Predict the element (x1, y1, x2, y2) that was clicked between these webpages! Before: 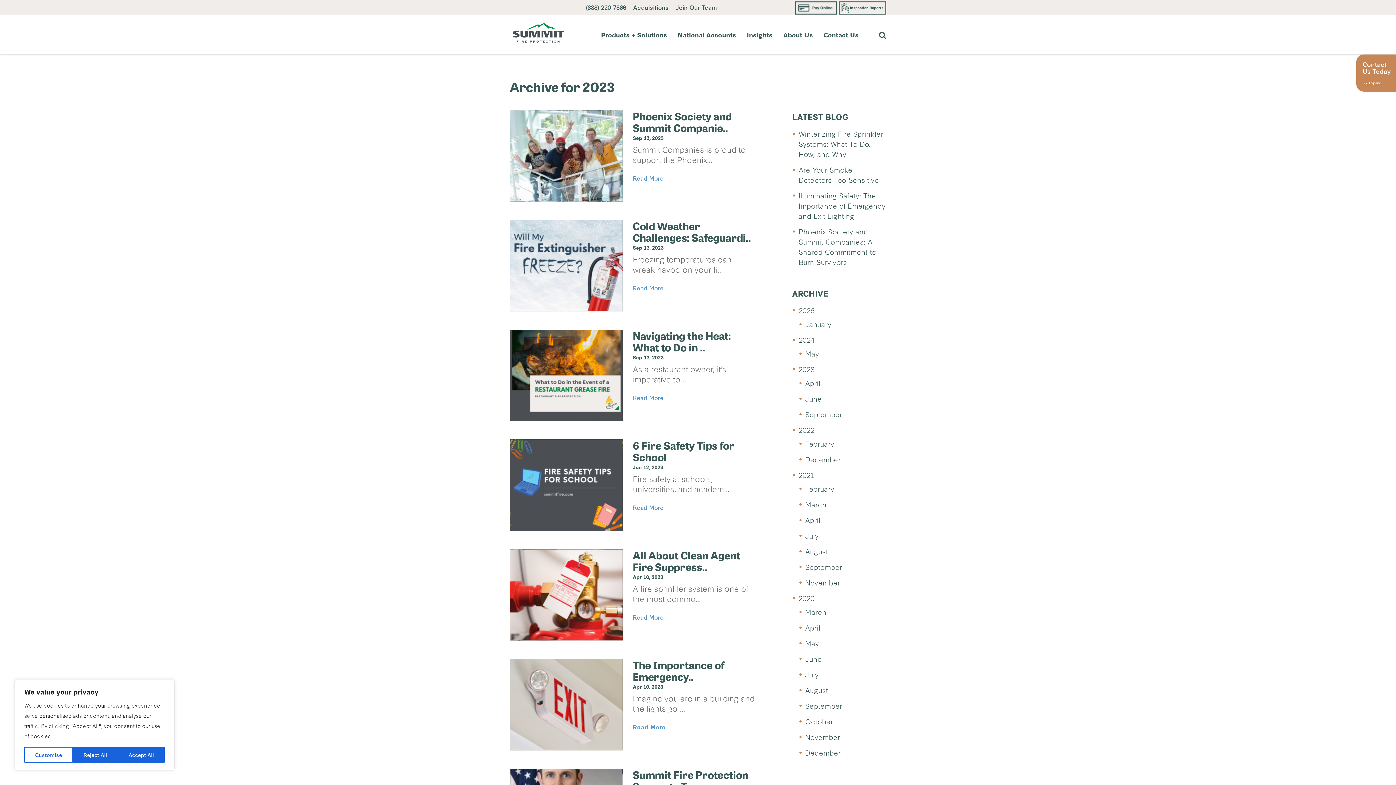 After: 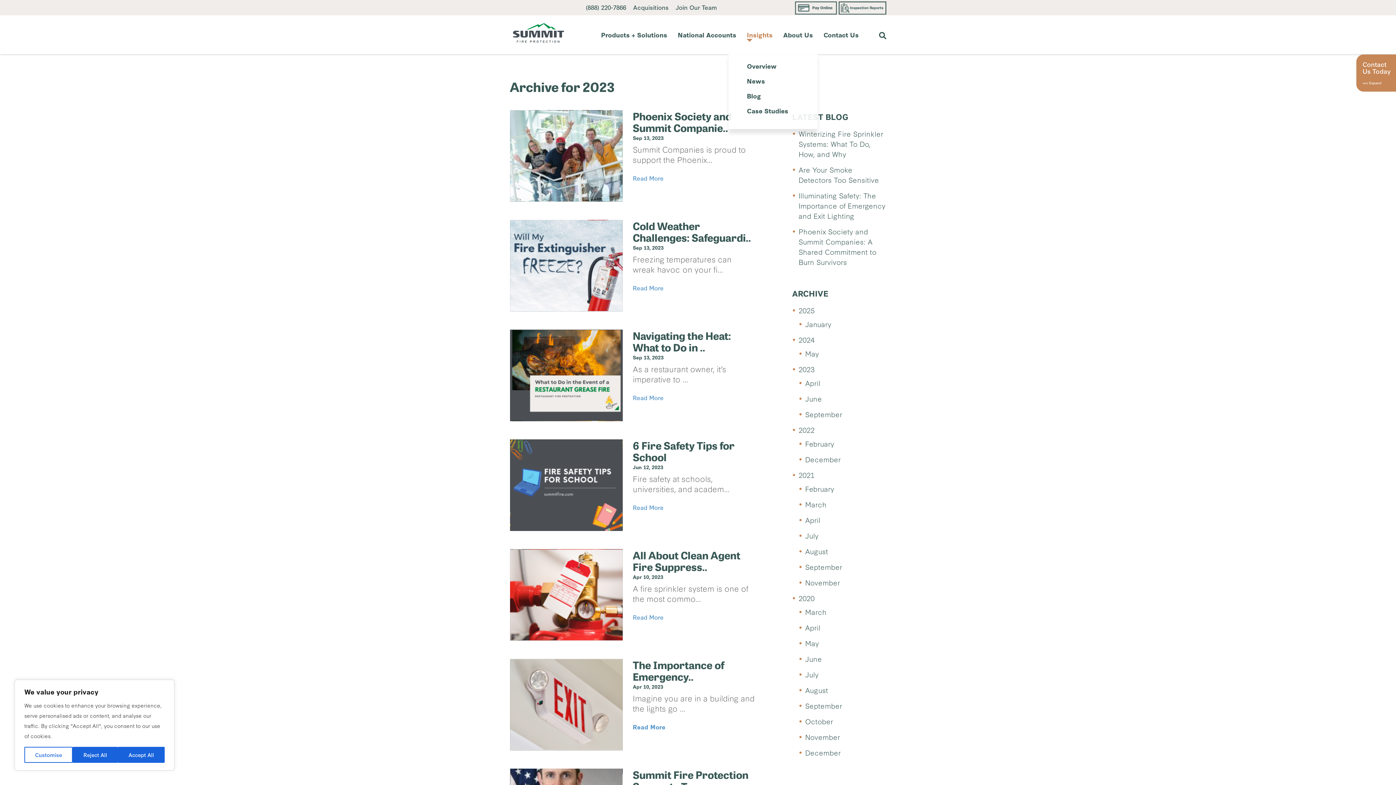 Action: bbox: (747, 15, 772, 54) label: Insights